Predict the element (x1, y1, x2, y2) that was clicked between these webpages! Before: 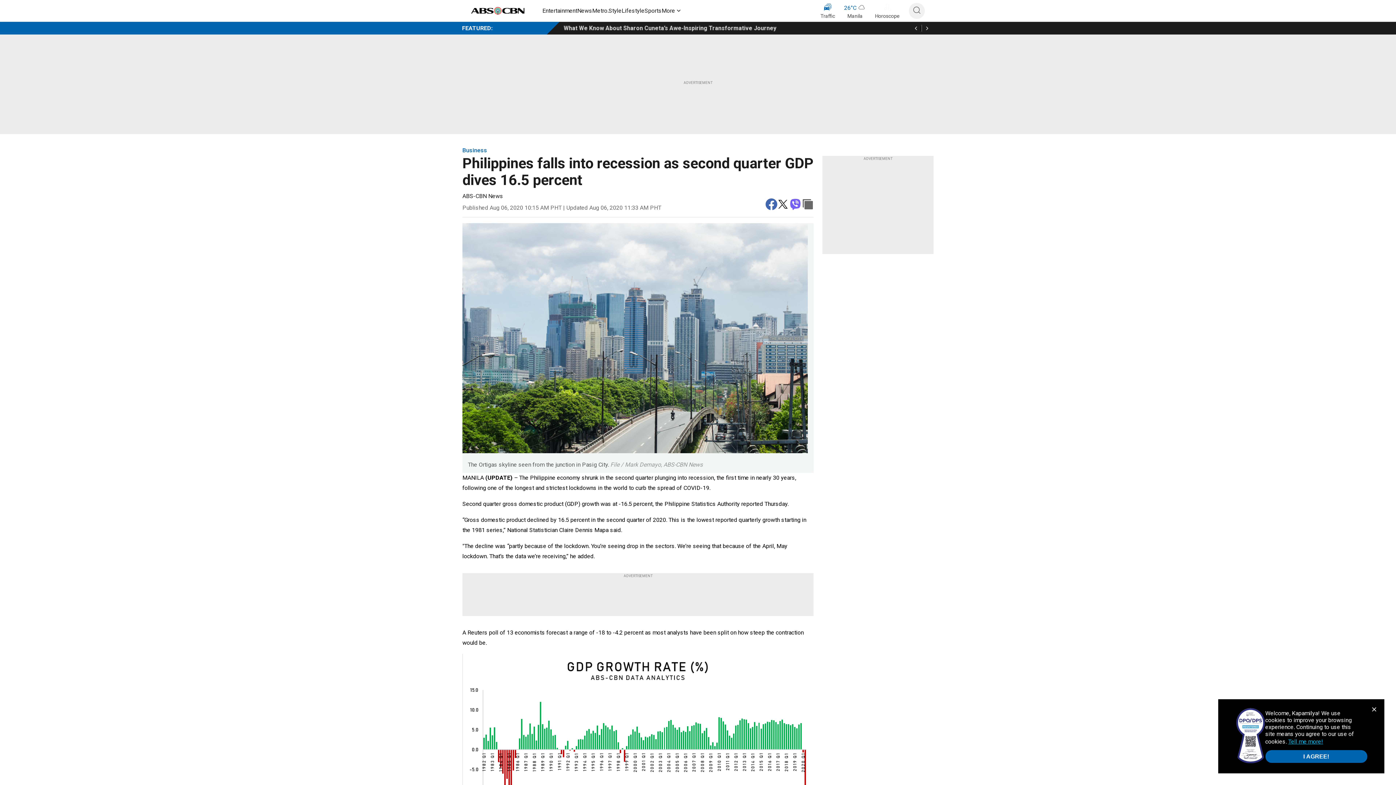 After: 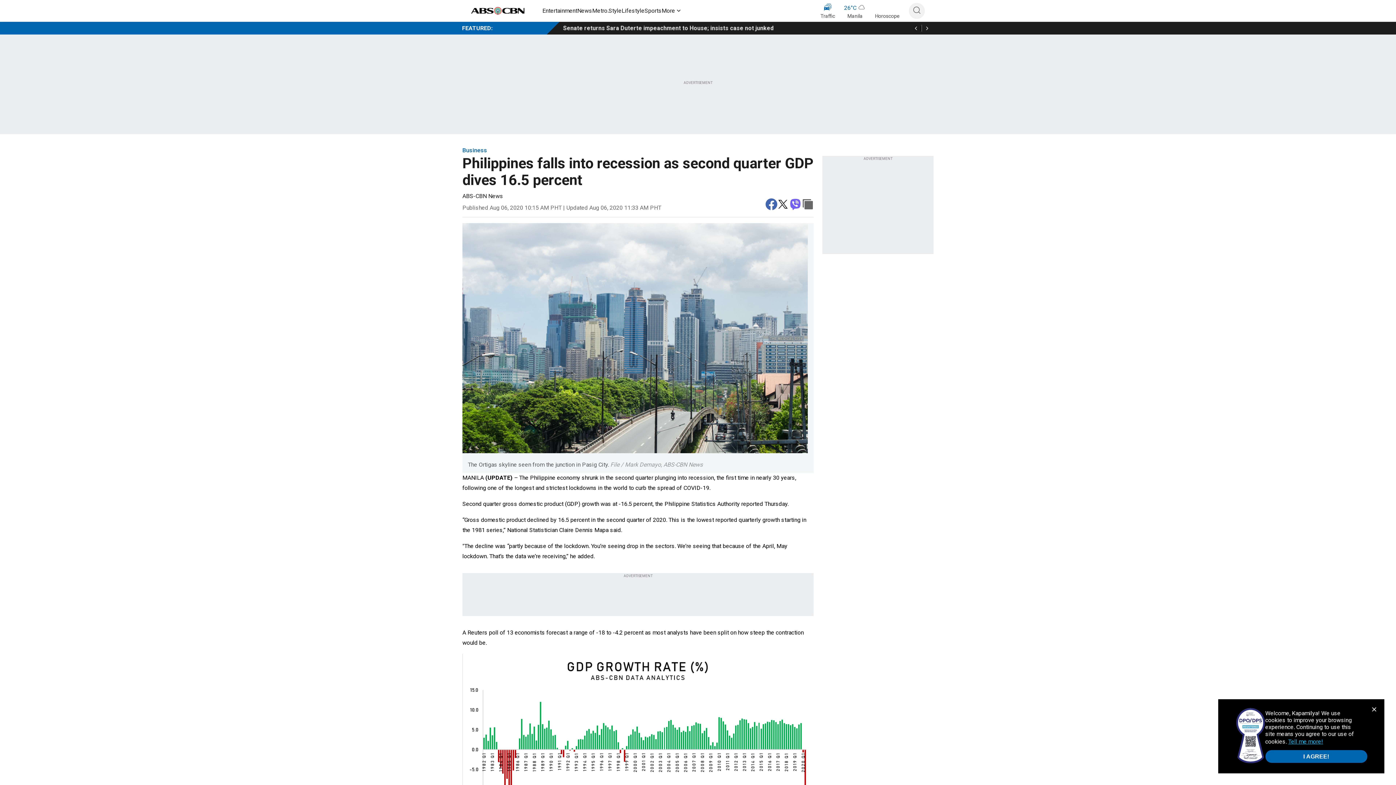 Action: bbox: (912, 24, 920, 31)